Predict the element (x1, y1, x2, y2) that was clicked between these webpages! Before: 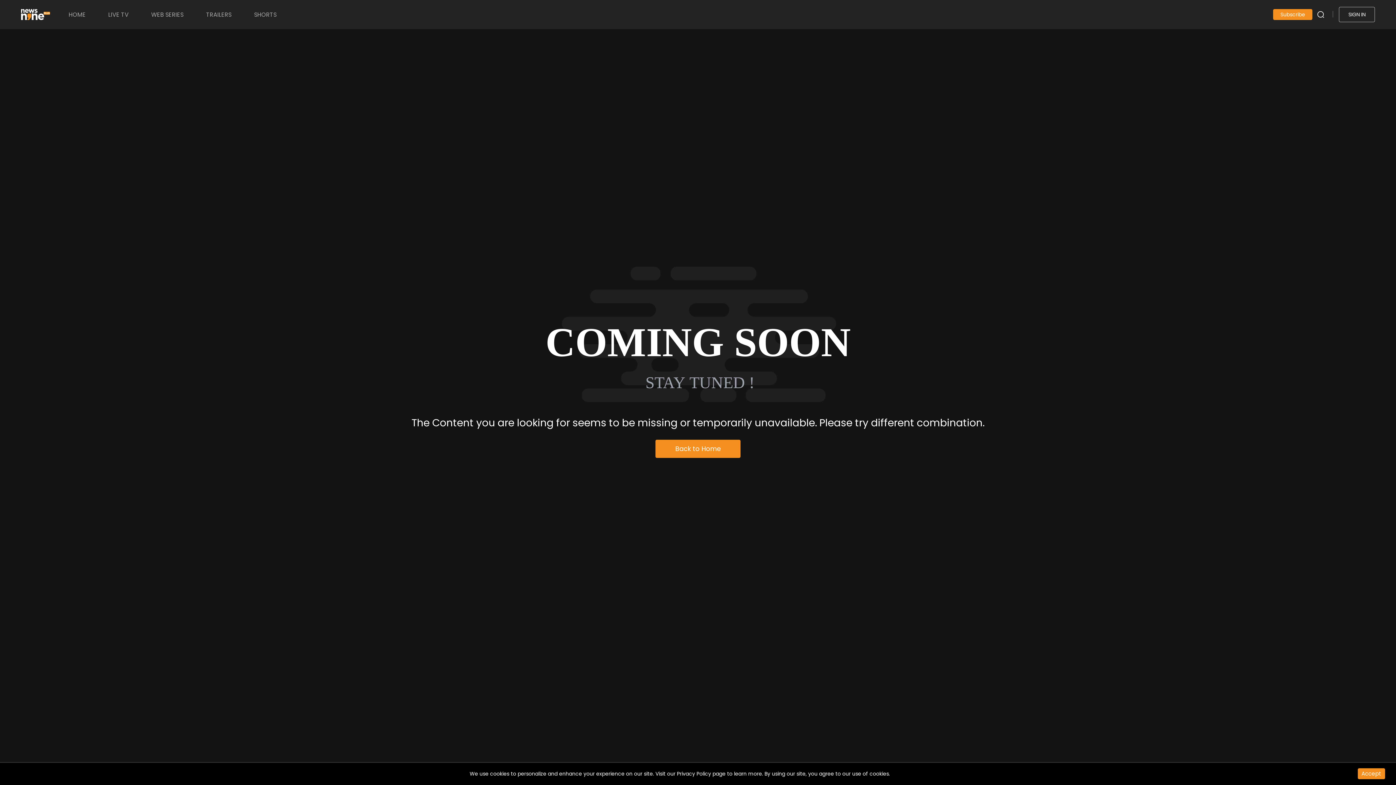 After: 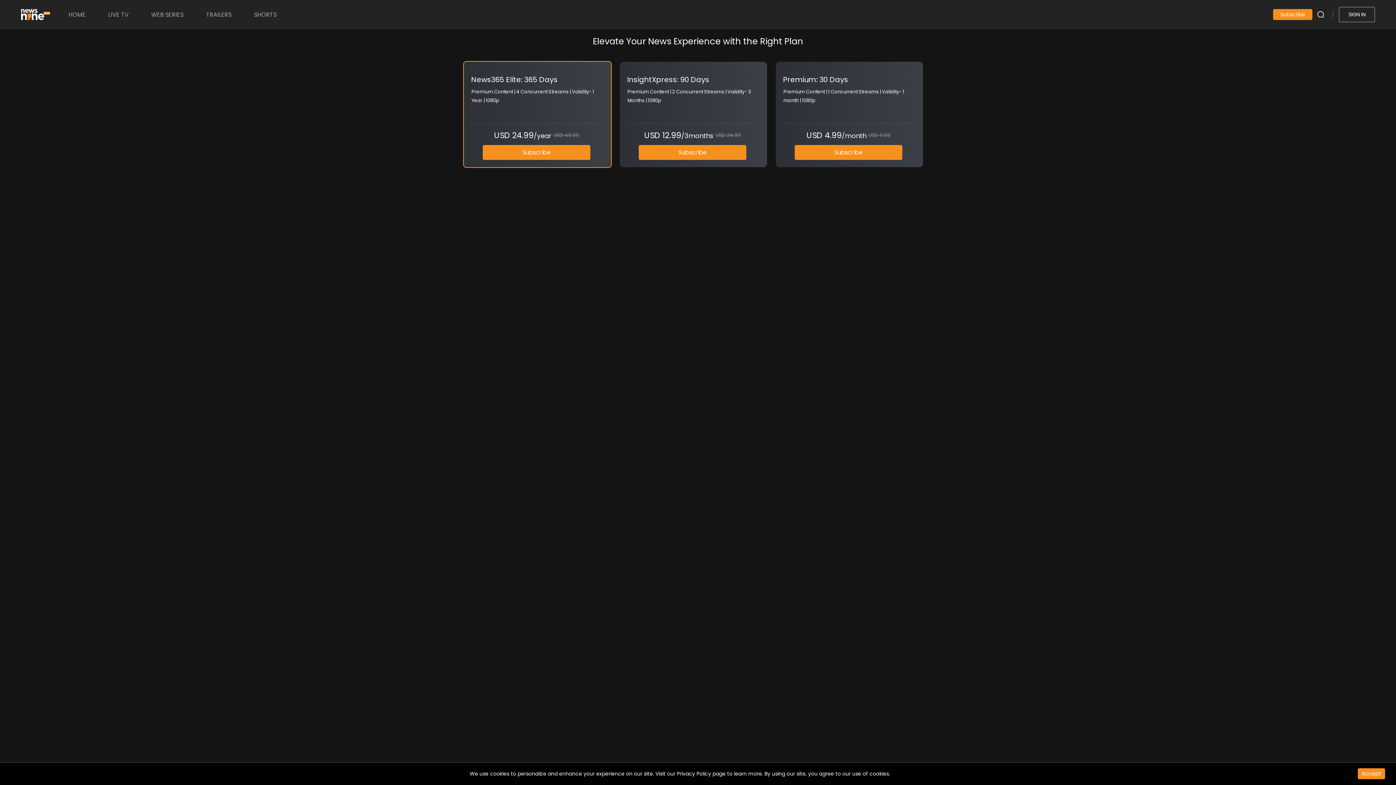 Action: bbox: (1273, 10, 1312, 18) label: Subscribe